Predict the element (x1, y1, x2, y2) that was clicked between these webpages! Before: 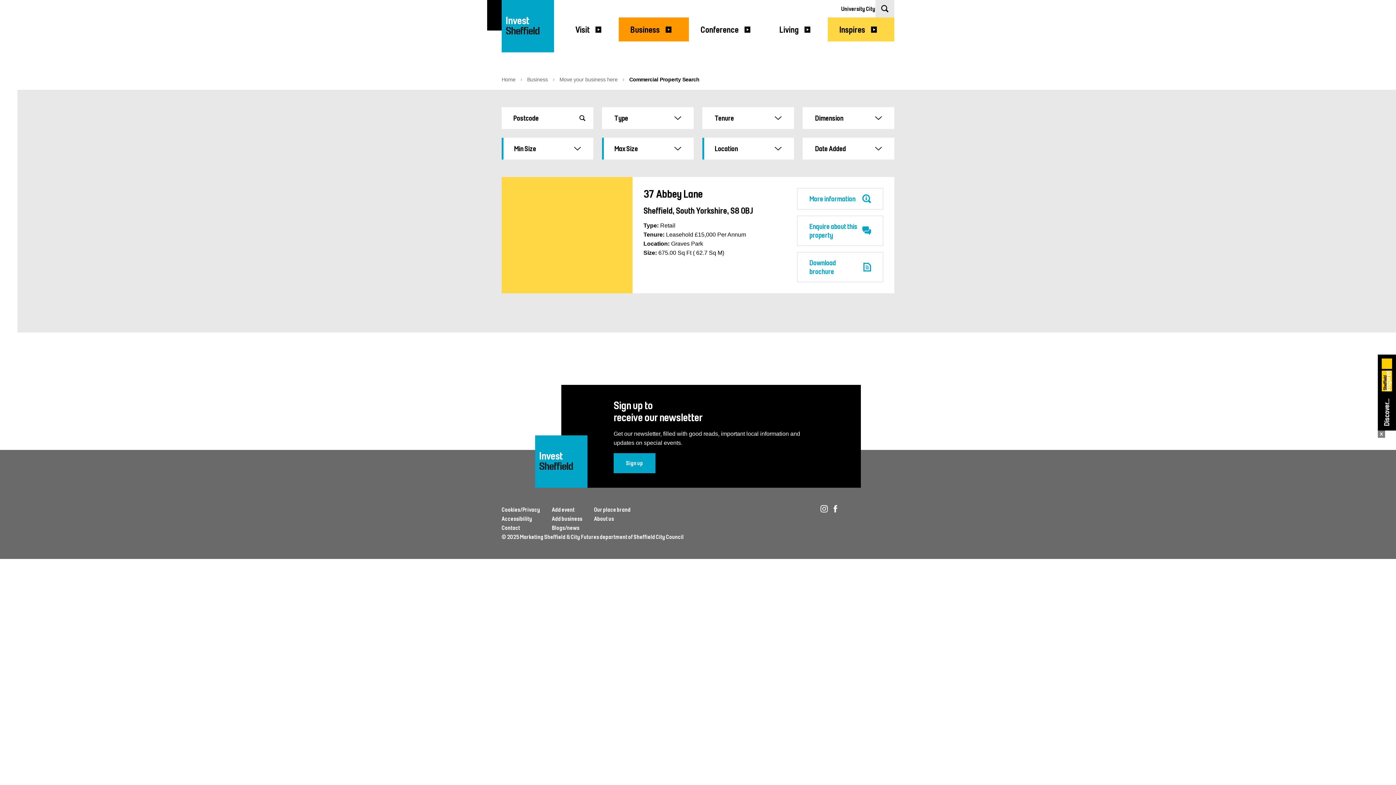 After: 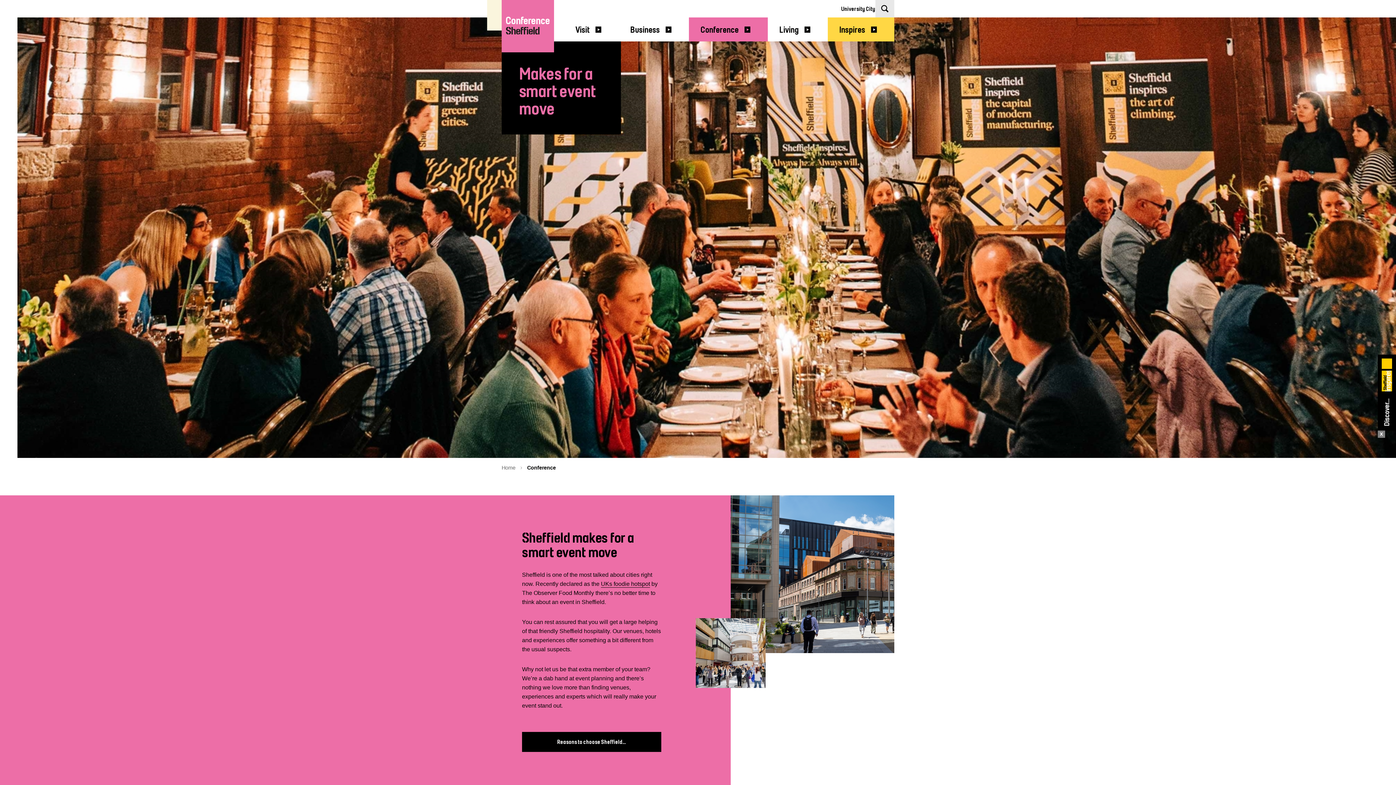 Action: label: Conference bbox: (689, 17, 768, 41)